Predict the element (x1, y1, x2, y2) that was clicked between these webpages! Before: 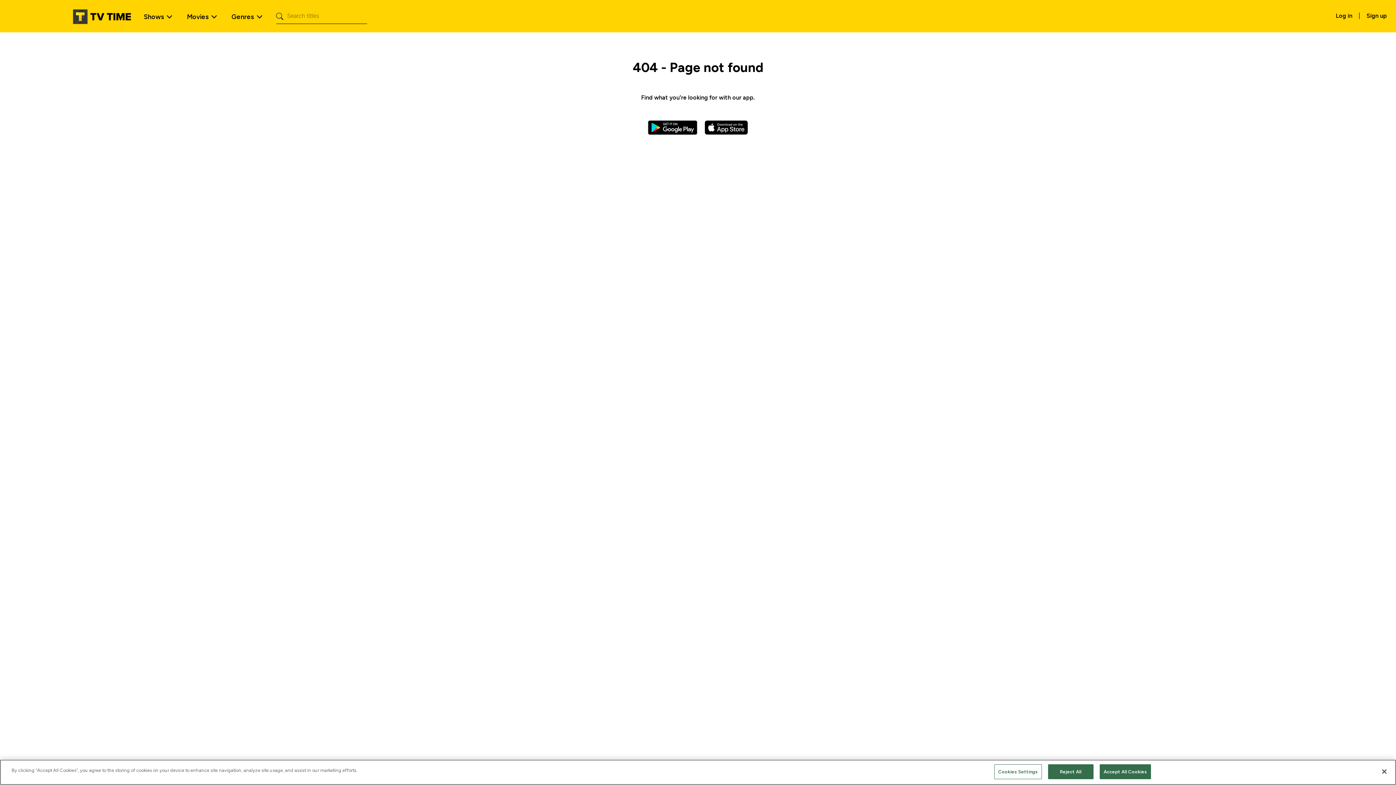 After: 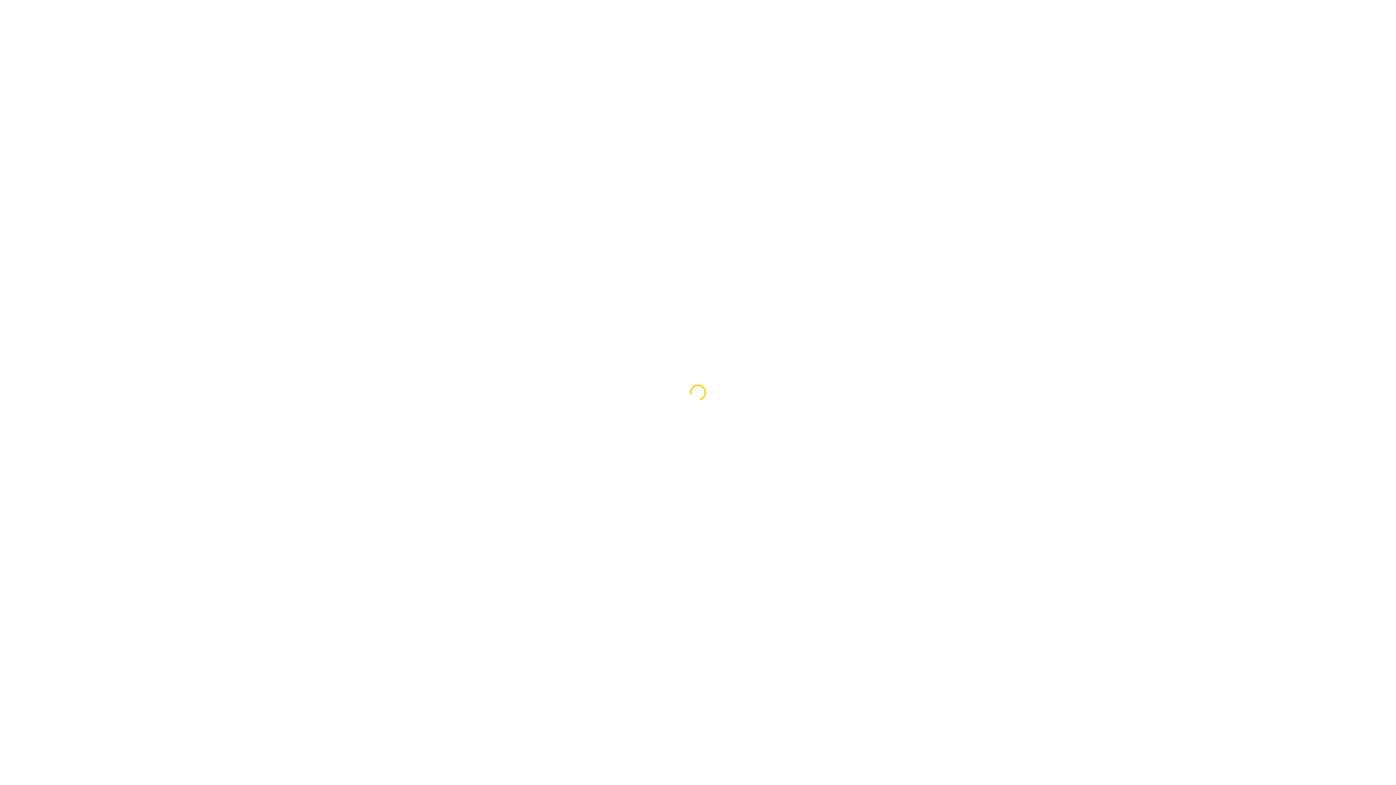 Action: bbox: (1362, 8, 1392, 22) label: Sign up